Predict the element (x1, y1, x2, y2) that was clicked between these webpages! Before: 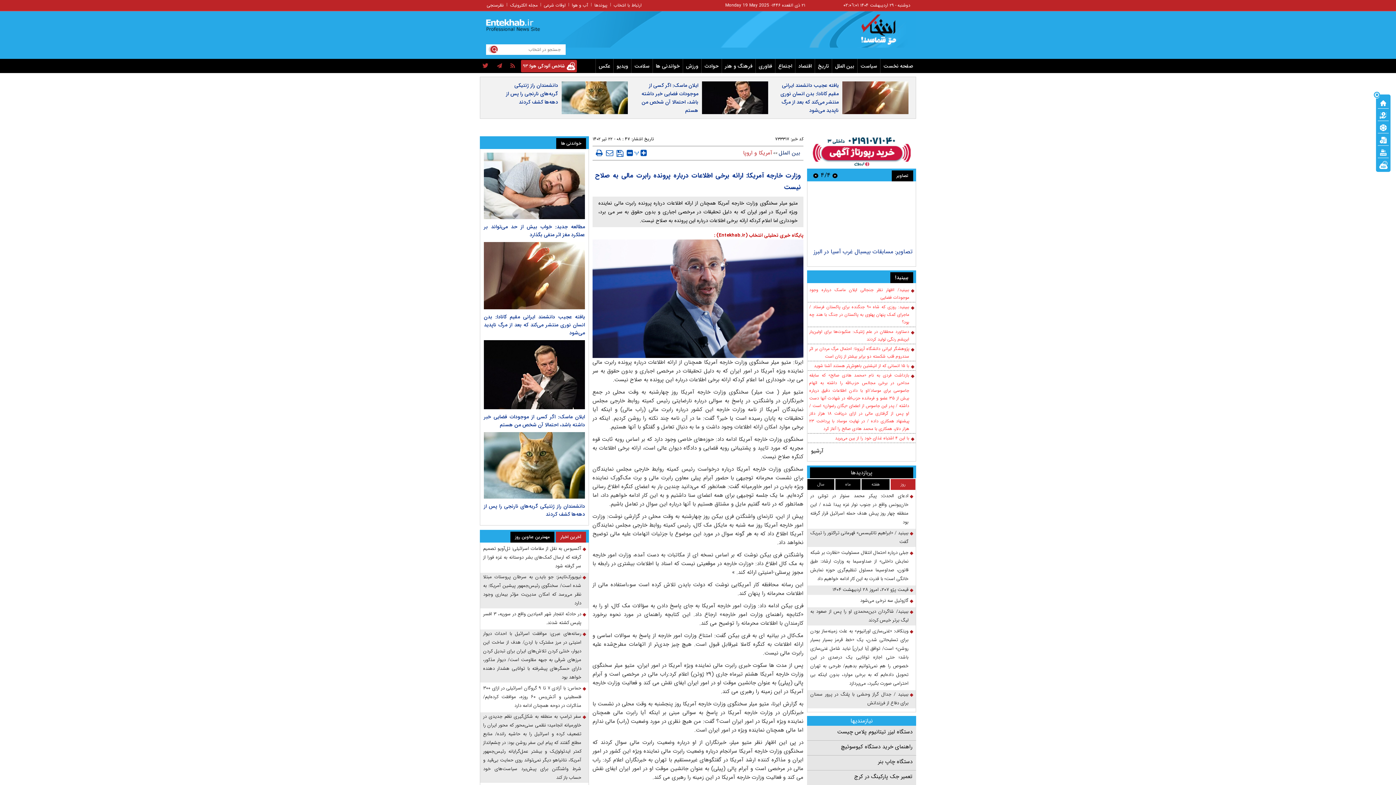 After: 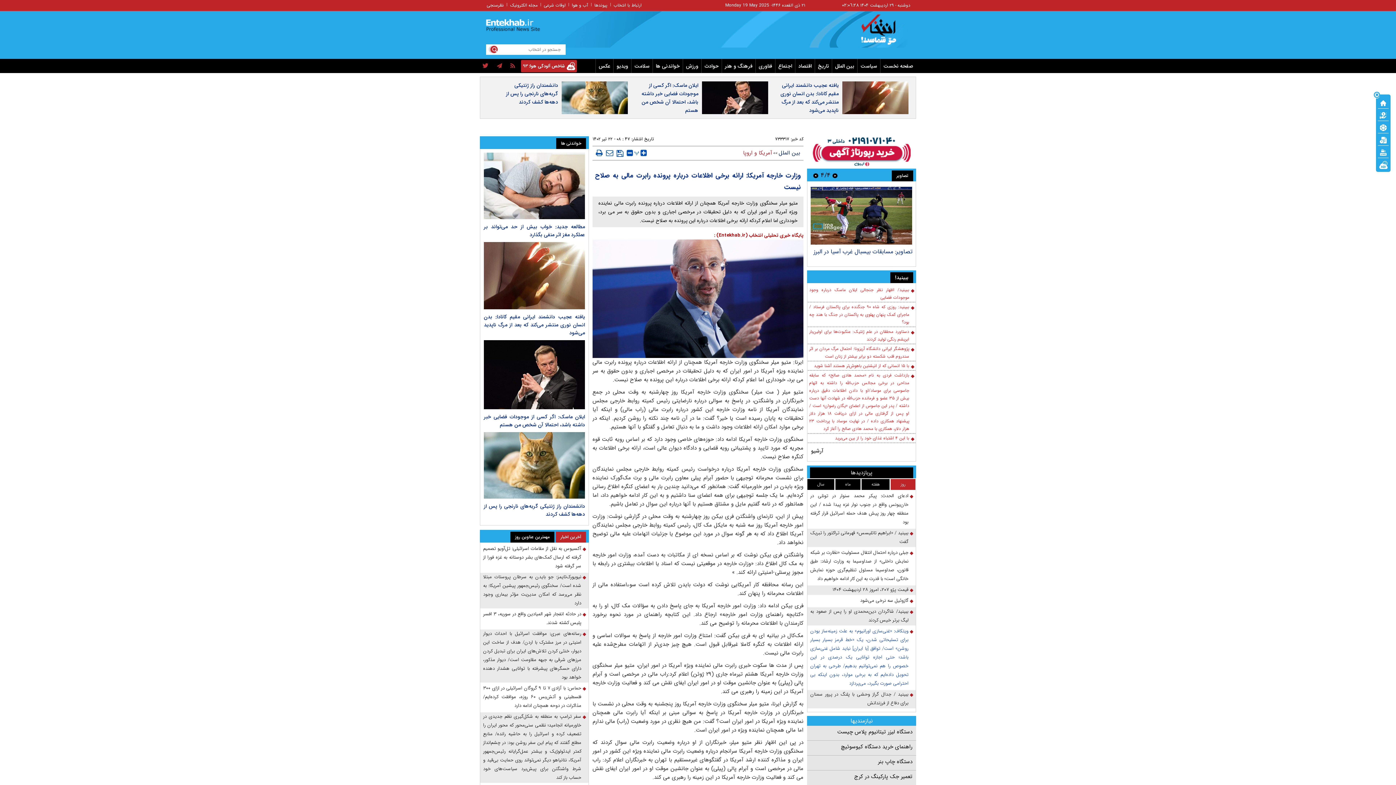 Action: label: ویتکاف: «غنی‌سازی اورانیوم» به علت زمینه‌ساز بودن برای تسلیحاتی شدن، یک «خط قرمز بسیار بسیار روشن» است/ توافق [با ایران] نباید شامل غنی‌سازی باشد؛ حتی اجازه توانایی یک درصدی در این خصوص را هم نمی‌توانیم بدهیم/ طرحی به تهران تحویل داده‌ایم که به برخی موارد، بدون اینکه بی احترامی‌ صورت بگیرد، می‌پردازد bbox: (810, 627, 913, 688)